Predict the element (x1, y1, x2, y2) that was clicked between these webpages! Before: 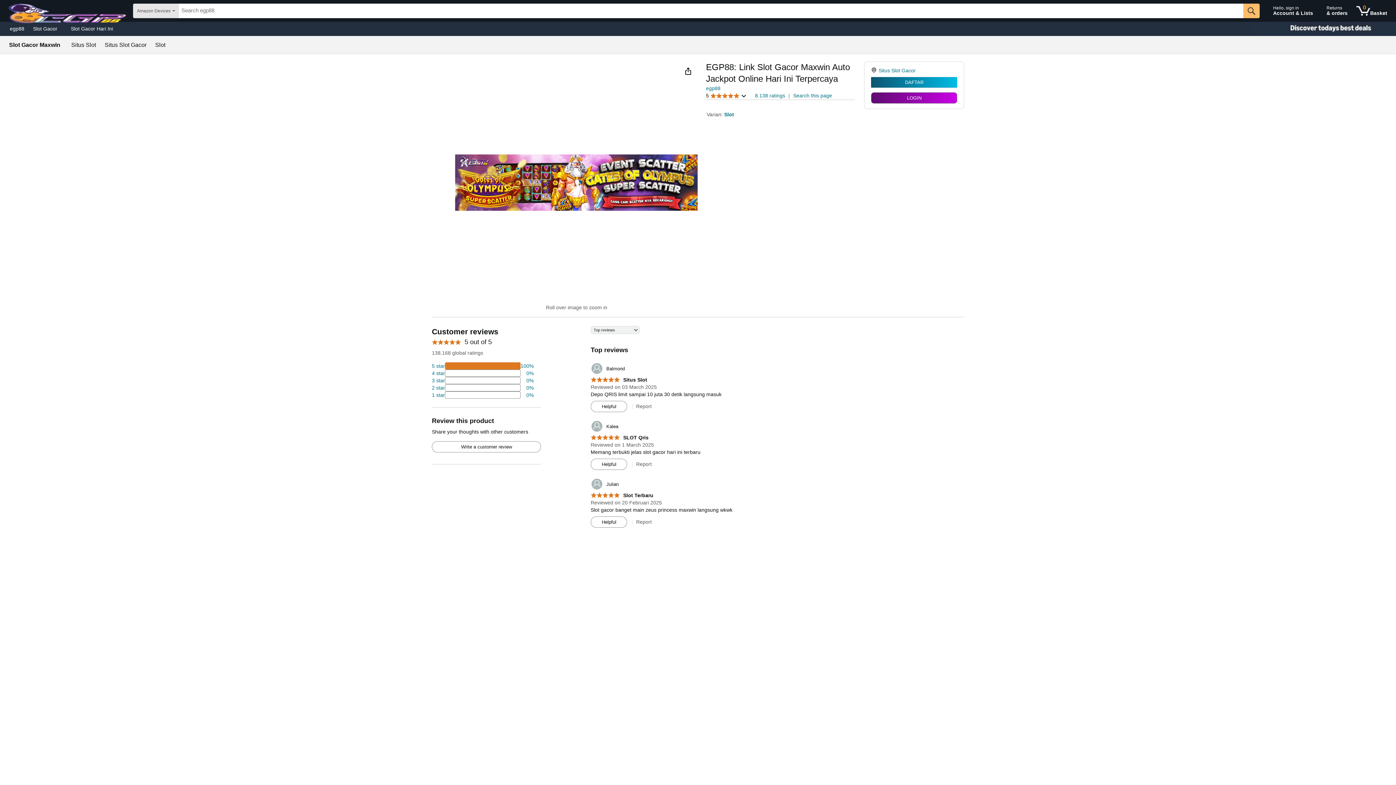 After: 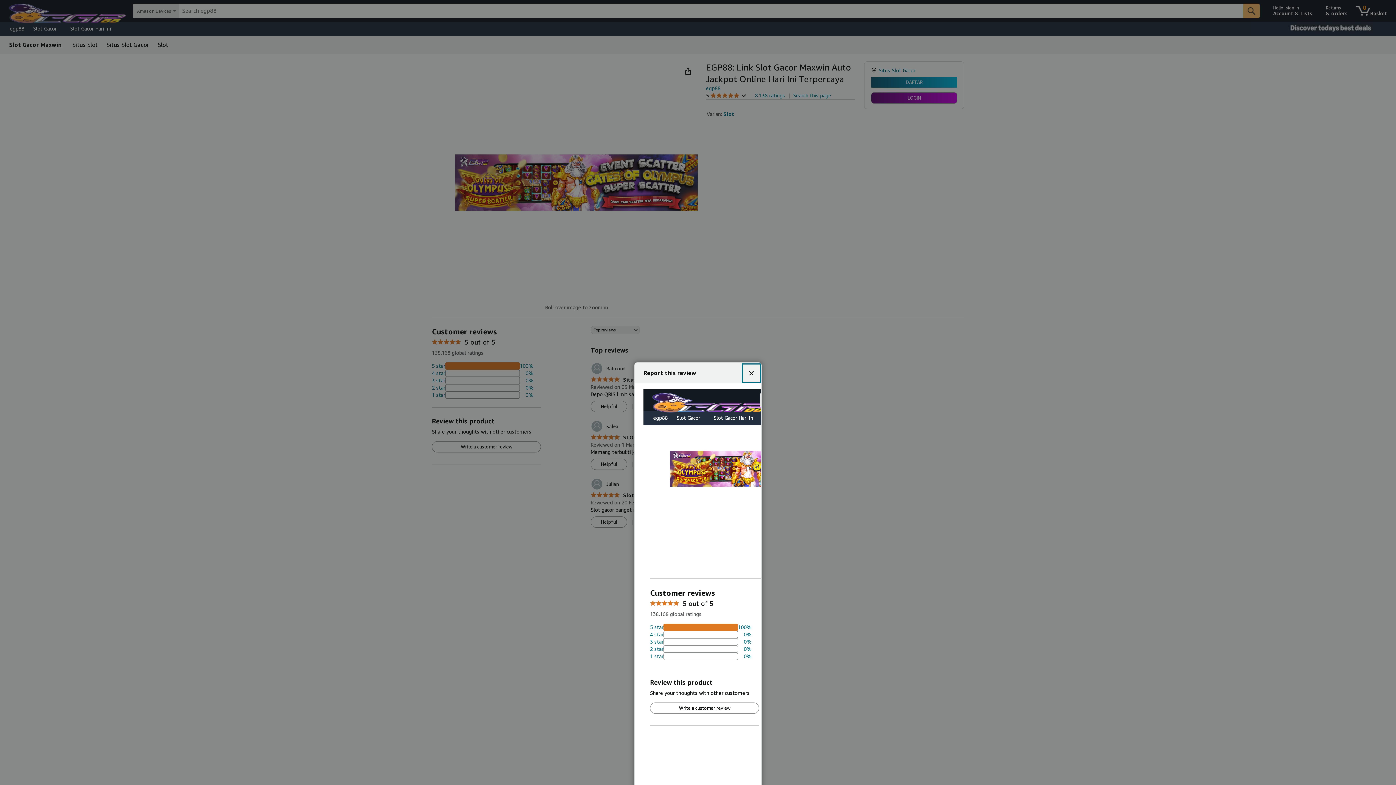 Action: bbox: (636, 403, 651, 409) label: Report